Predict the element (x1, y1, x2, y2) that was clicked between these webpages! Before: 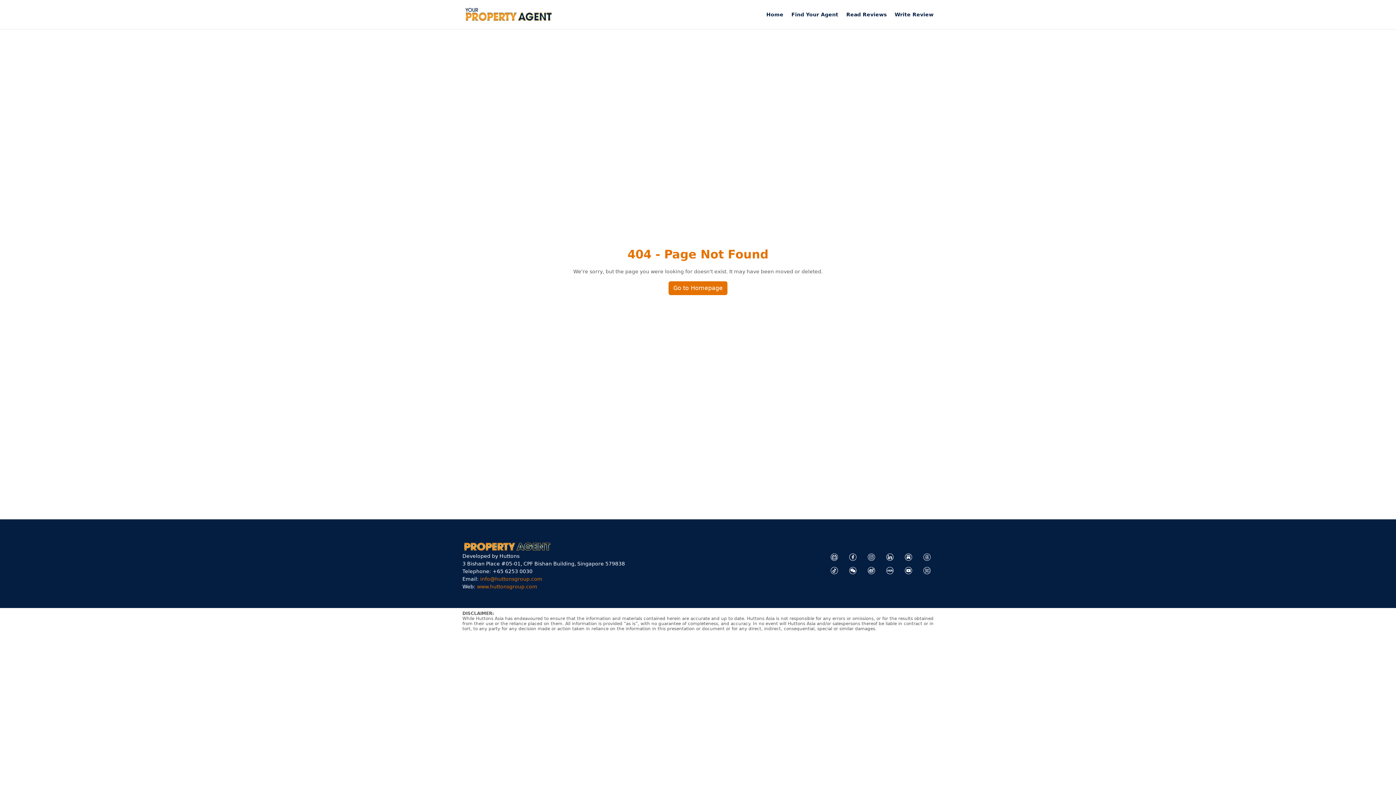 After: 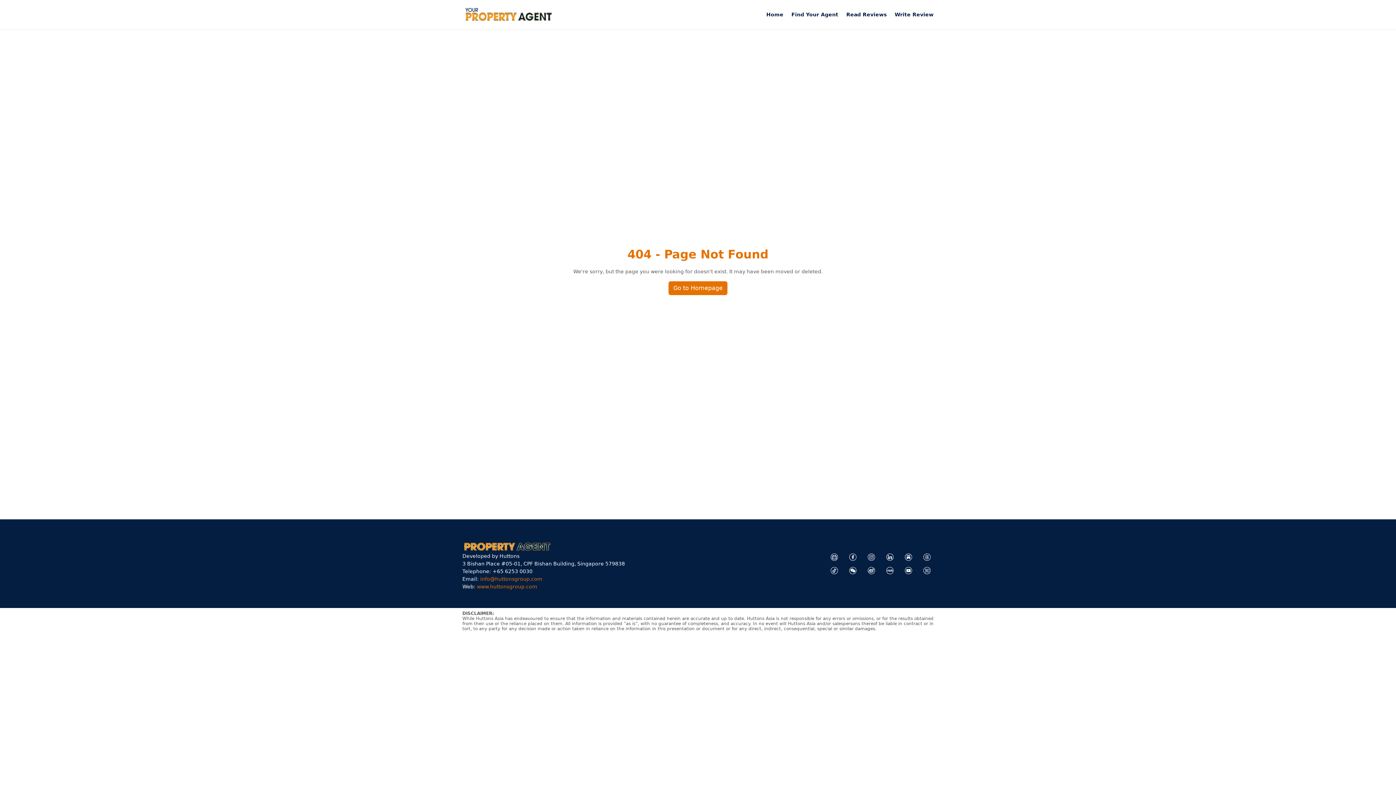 Action: bbox: (905, 567, 912, 573)